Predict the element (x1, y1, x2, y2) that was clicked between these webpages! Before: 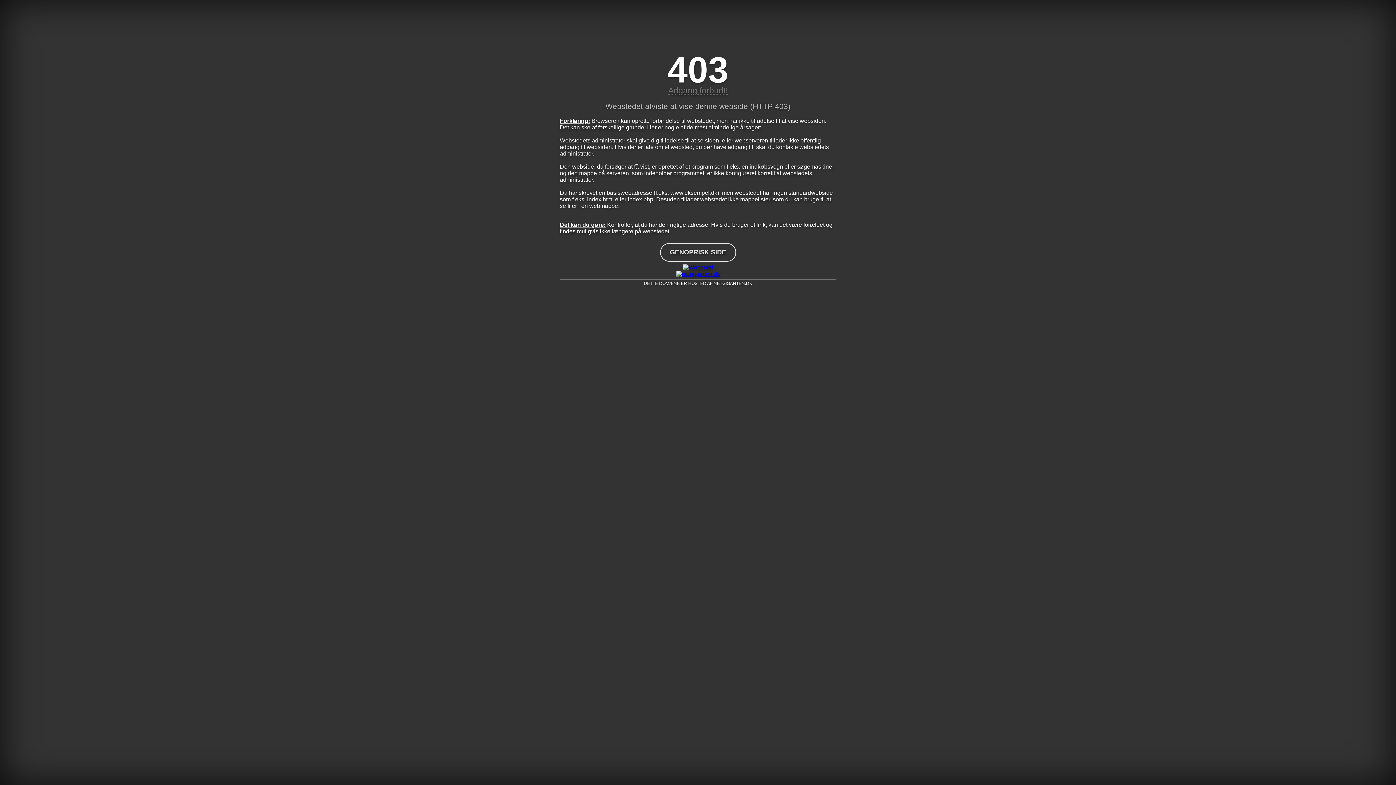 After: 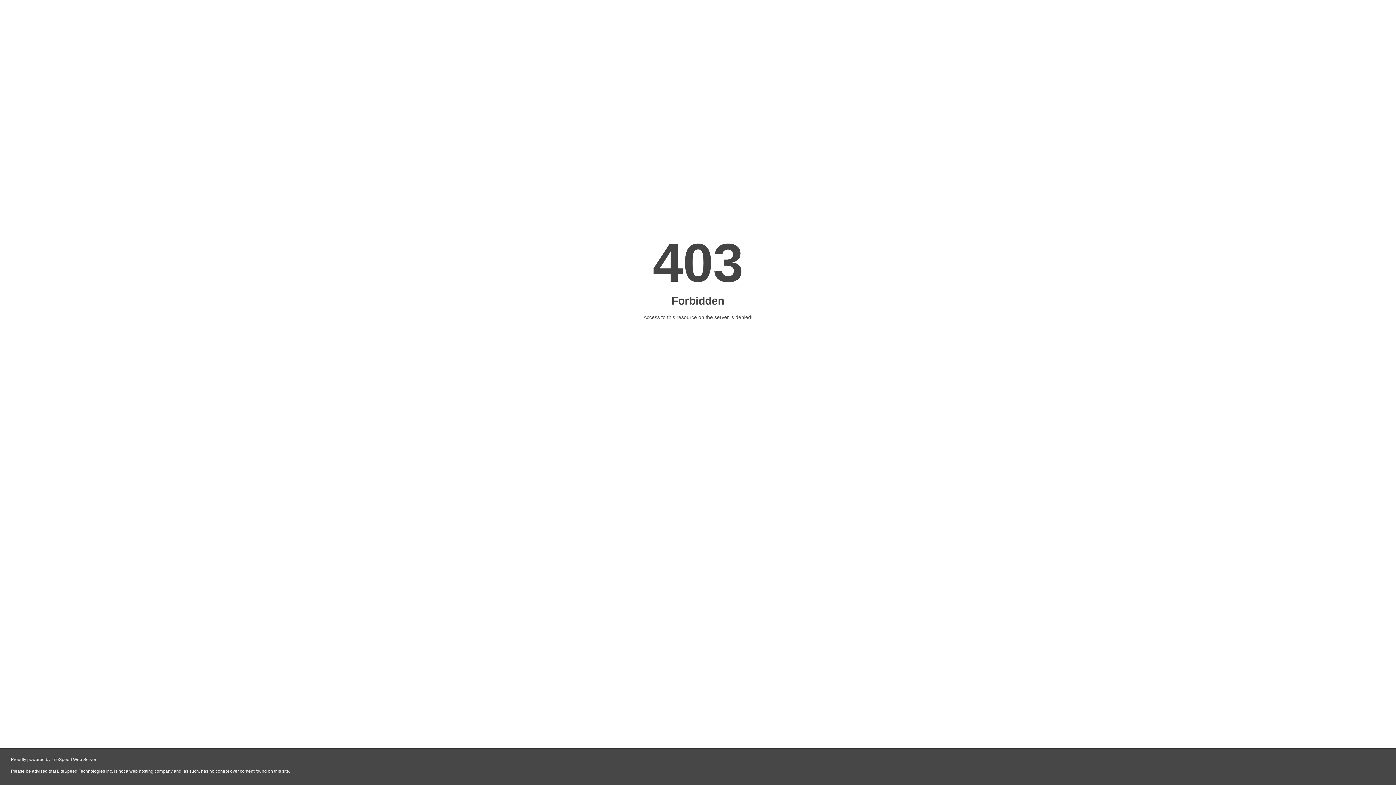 Action: bbox: (560, 264, 836, 270)